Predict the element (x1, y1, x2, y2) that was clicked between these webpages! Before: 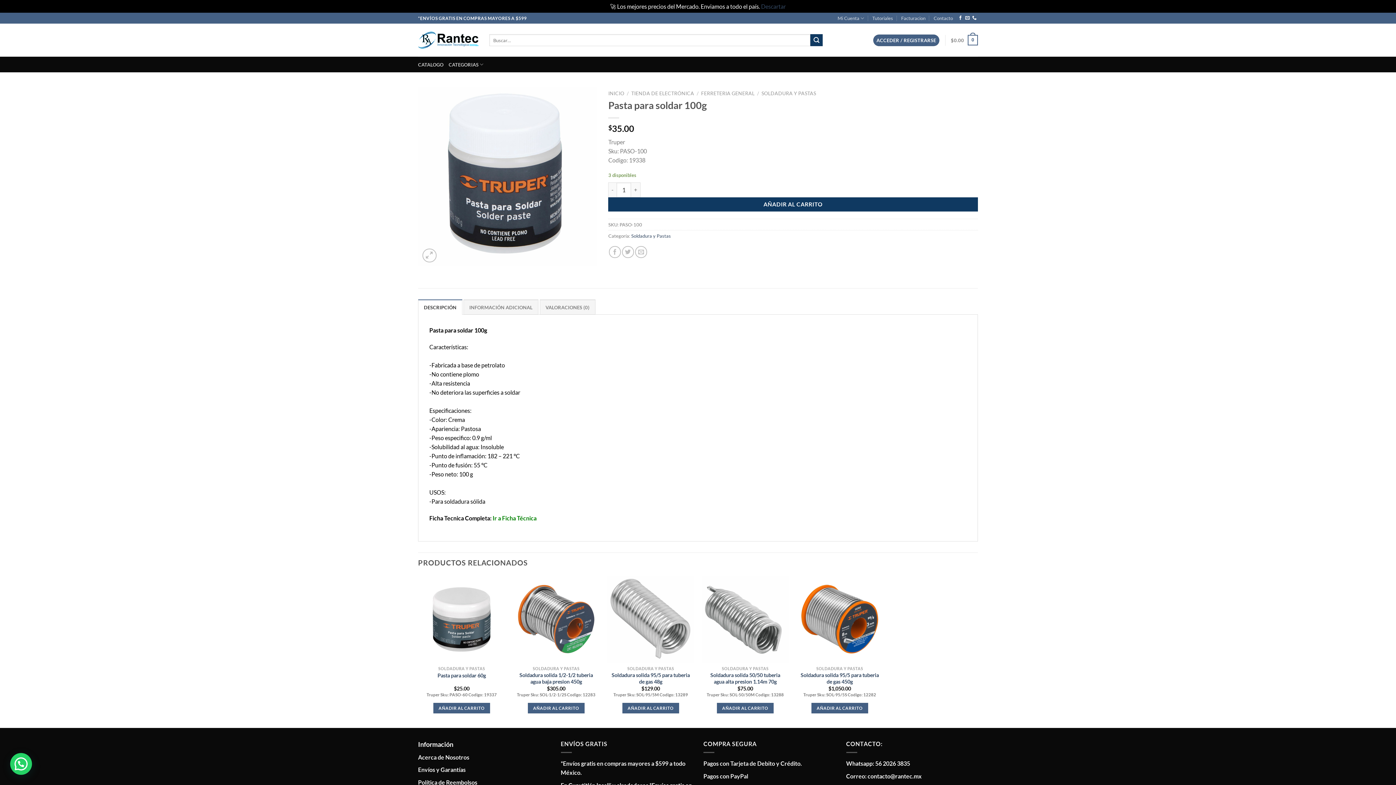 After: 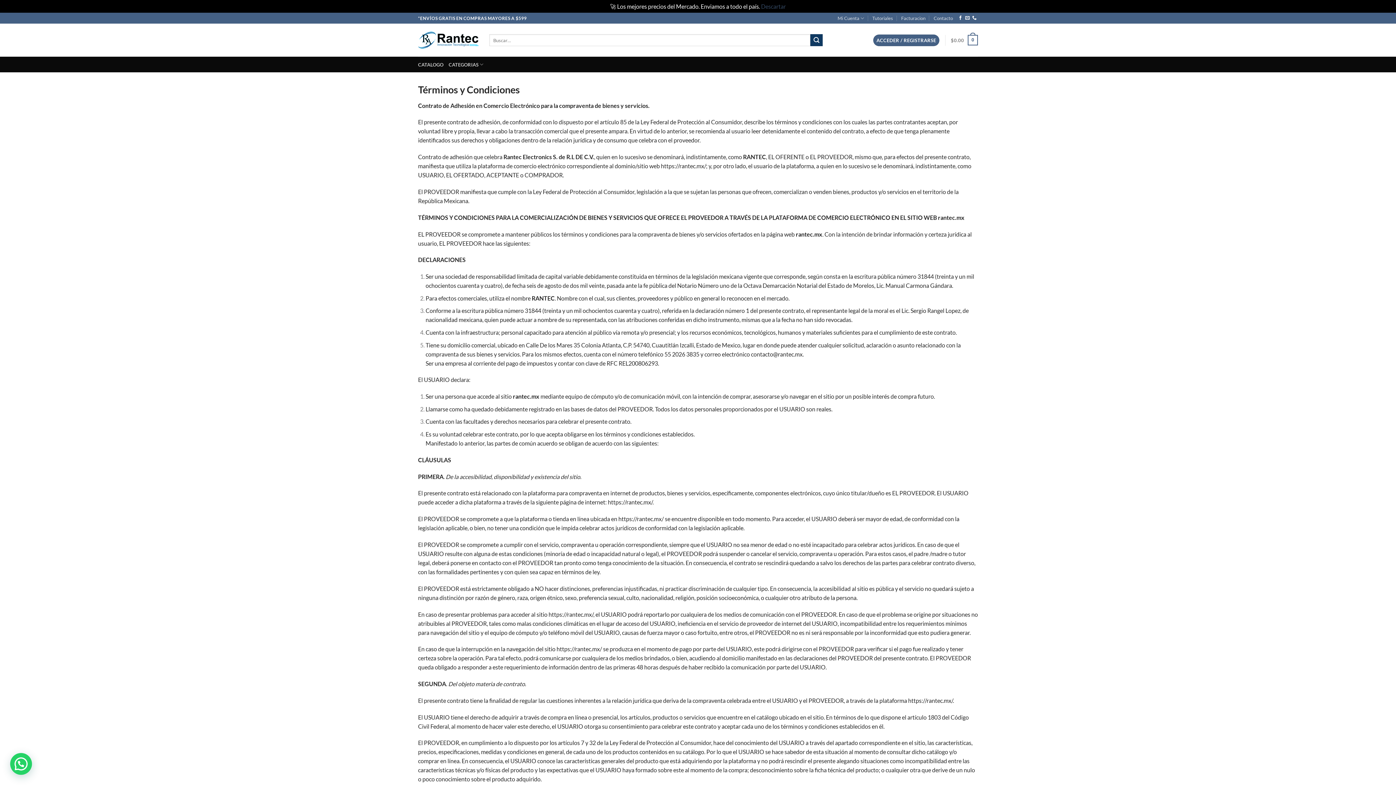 Action: label: Política de Reembolsos bbox: (418, 779, 477, 786)